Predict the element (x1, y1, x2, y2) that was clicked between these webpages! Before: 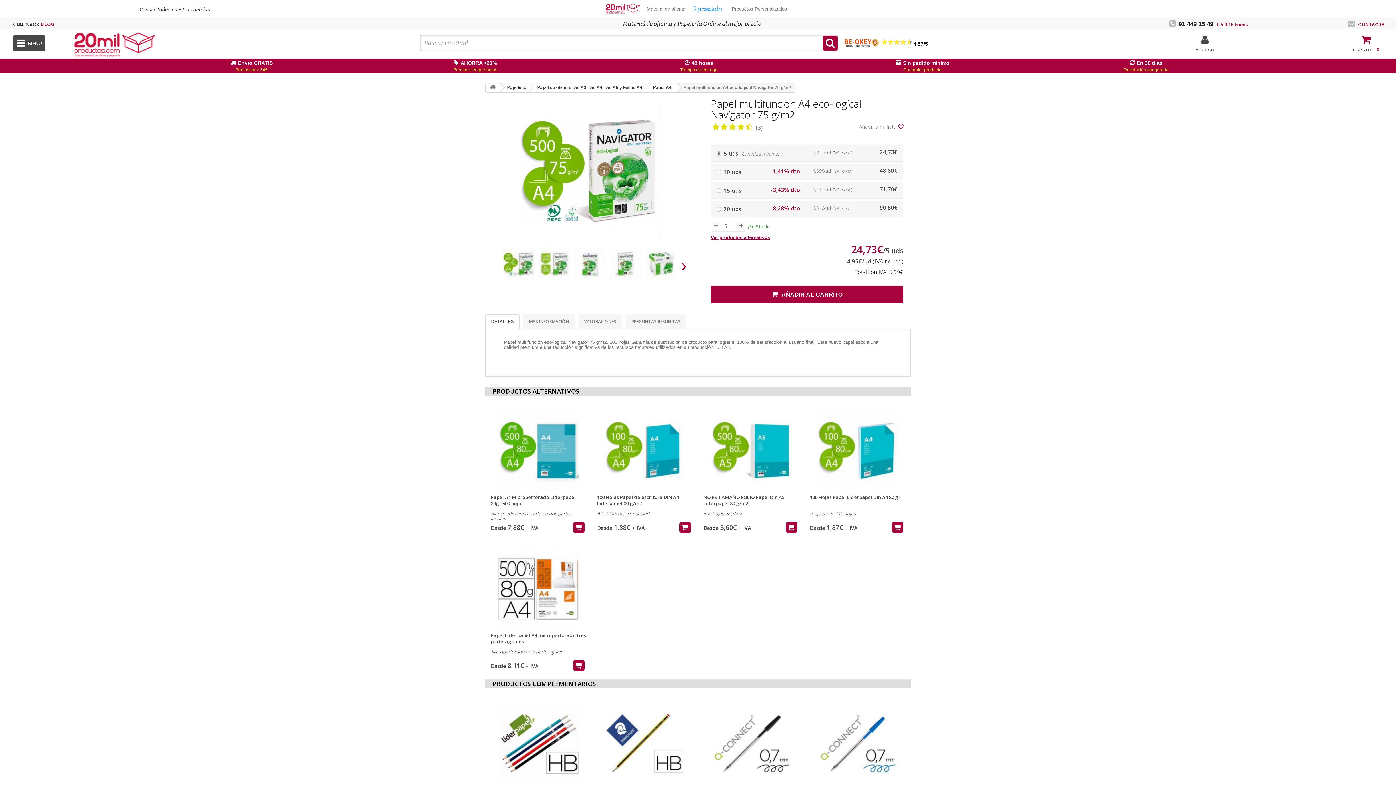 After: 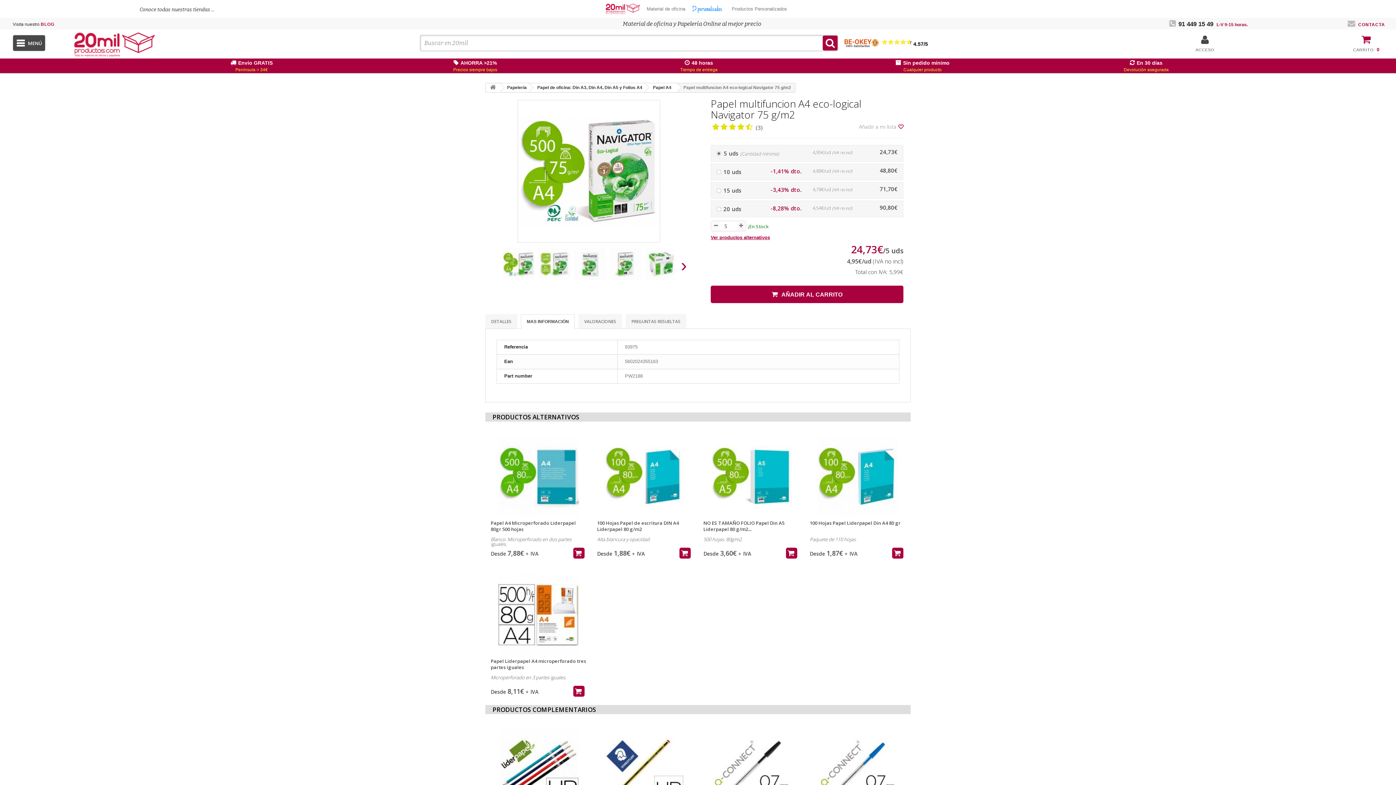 Action: bbox: (523, 314, 574, 329) label: MAS INFORMACIÓN